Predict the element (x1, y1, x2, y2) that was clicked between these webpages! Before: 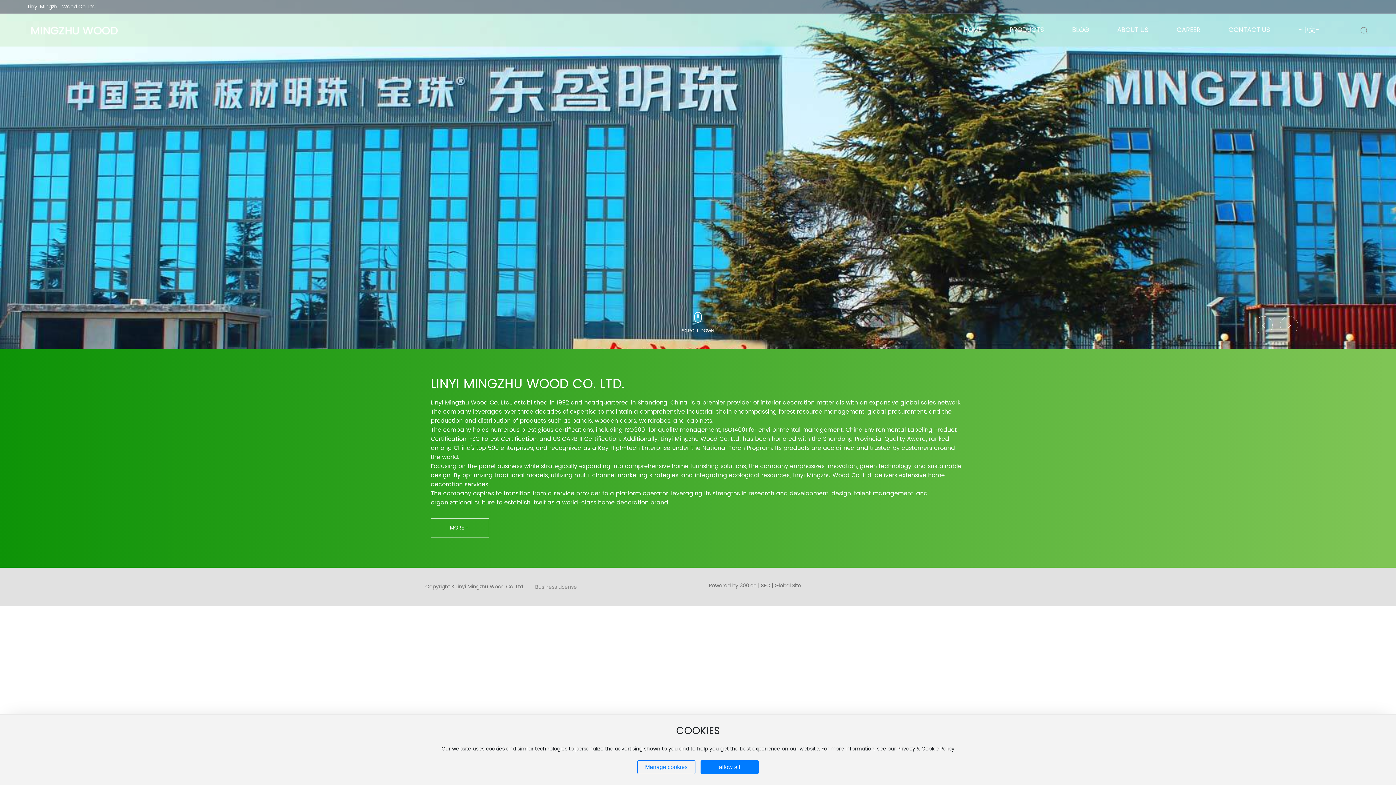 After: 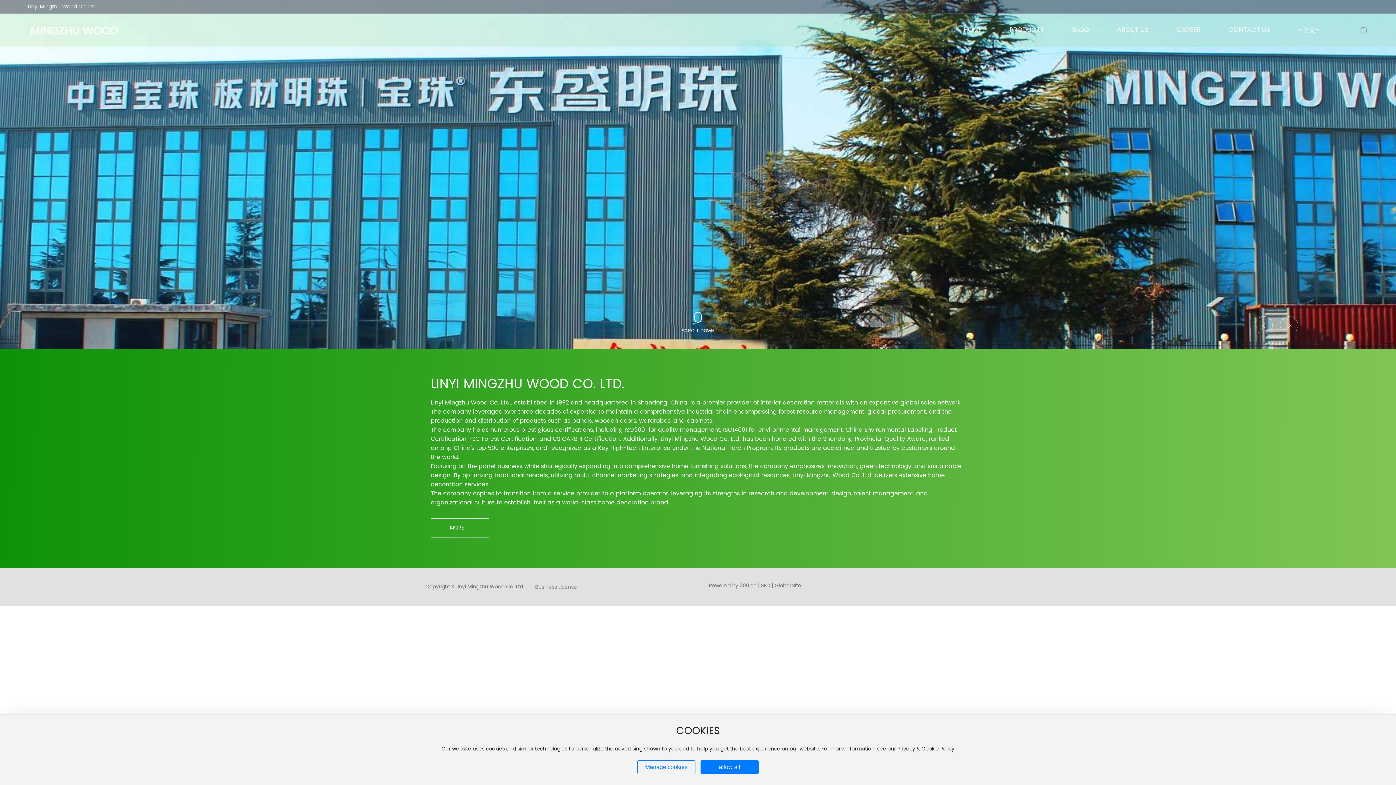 Action: bbox: (774, 581, 801, 590) label: Global Site